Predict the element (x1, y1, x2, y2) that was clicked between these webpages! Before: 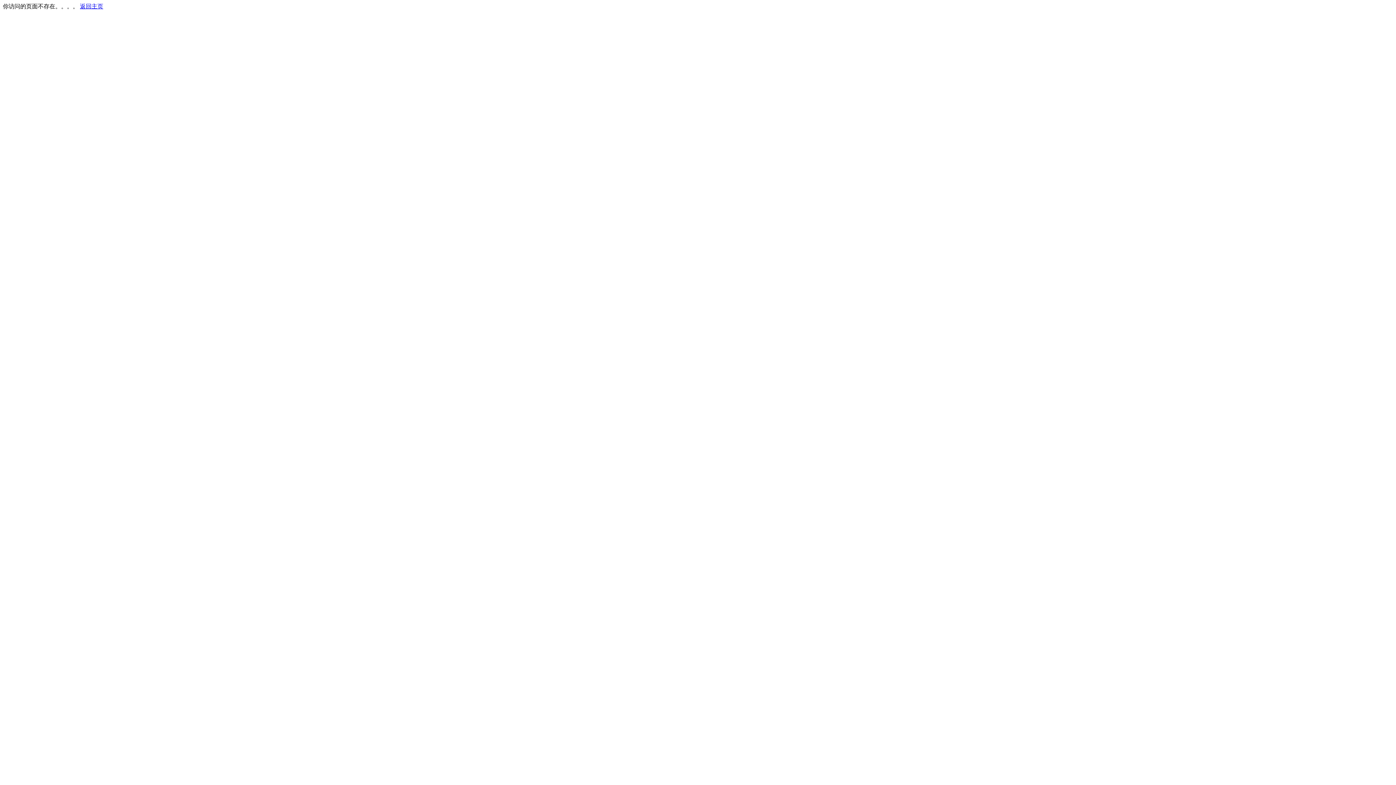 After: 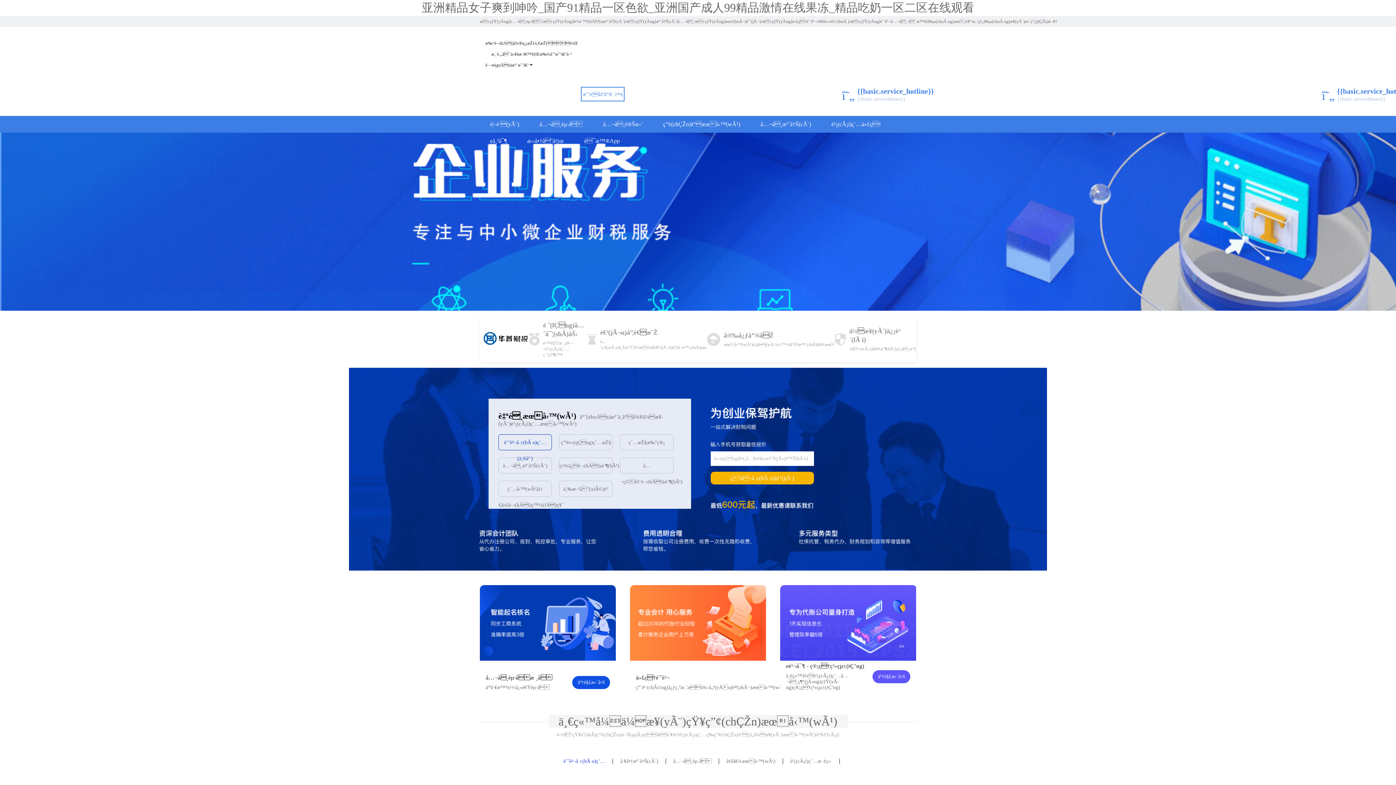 Action: label: 返回主页 bbox: (80, 3, 103, 9)